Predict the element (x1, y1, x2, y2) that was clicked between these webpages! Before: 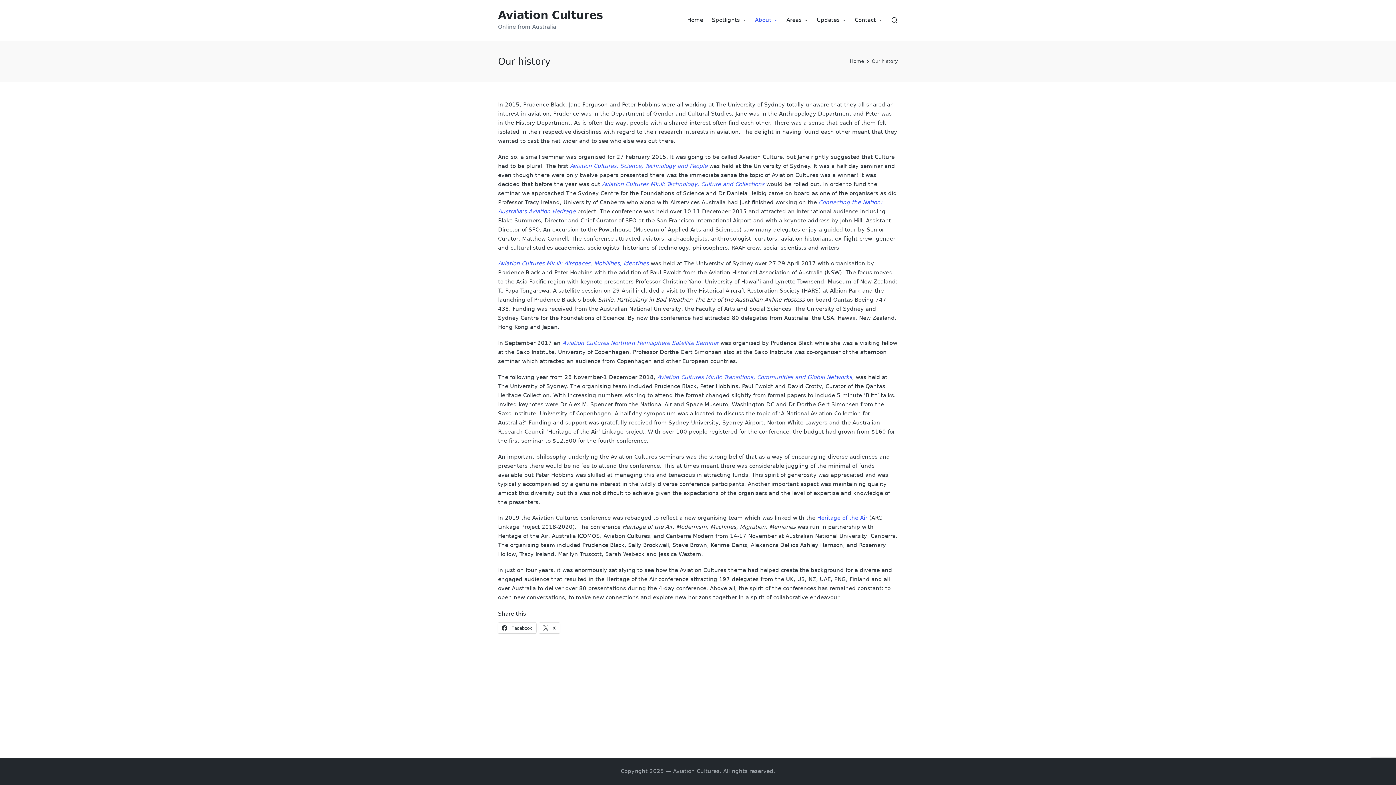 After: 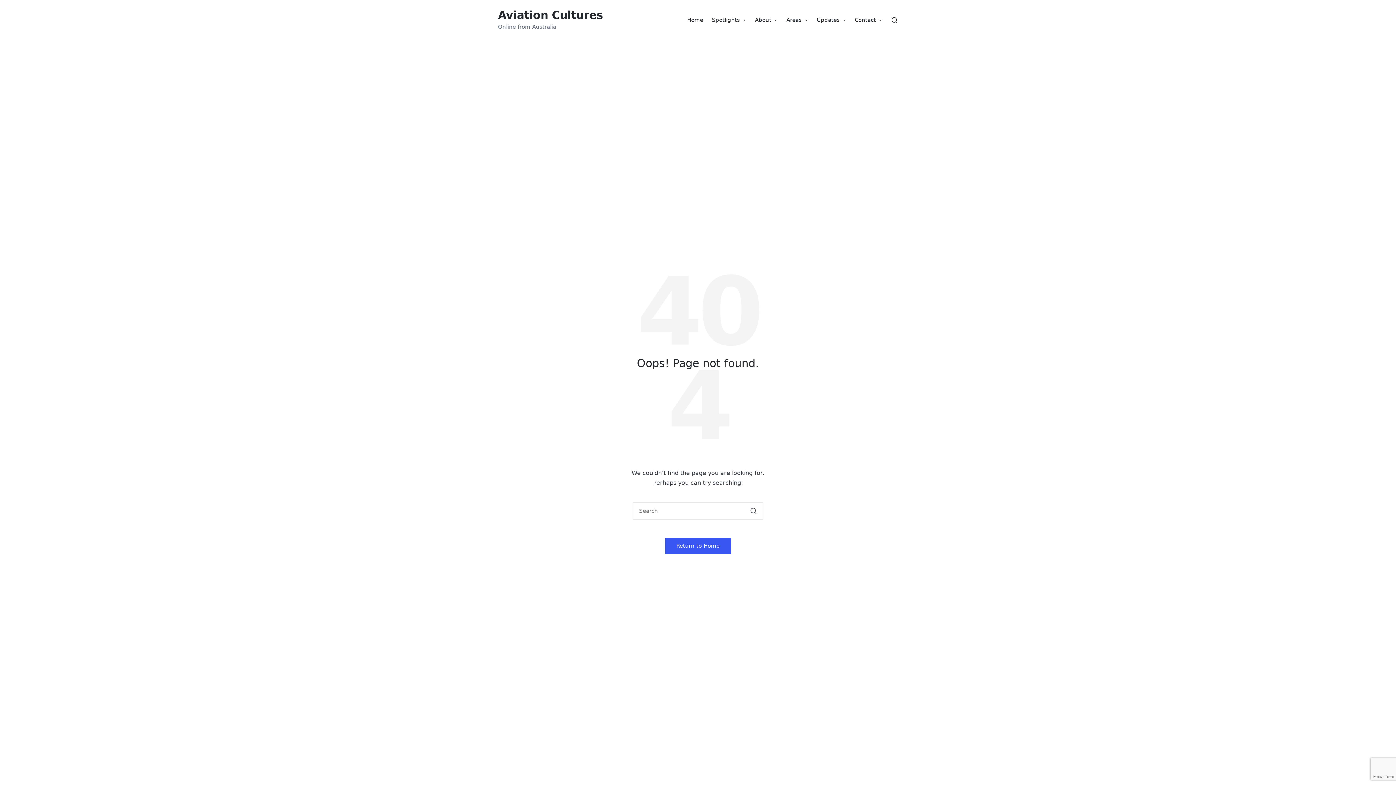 Action: label: Aviation Cultures Mk.II: Technology, Culture and Collections  bbox: (602, 180, 766, 187)